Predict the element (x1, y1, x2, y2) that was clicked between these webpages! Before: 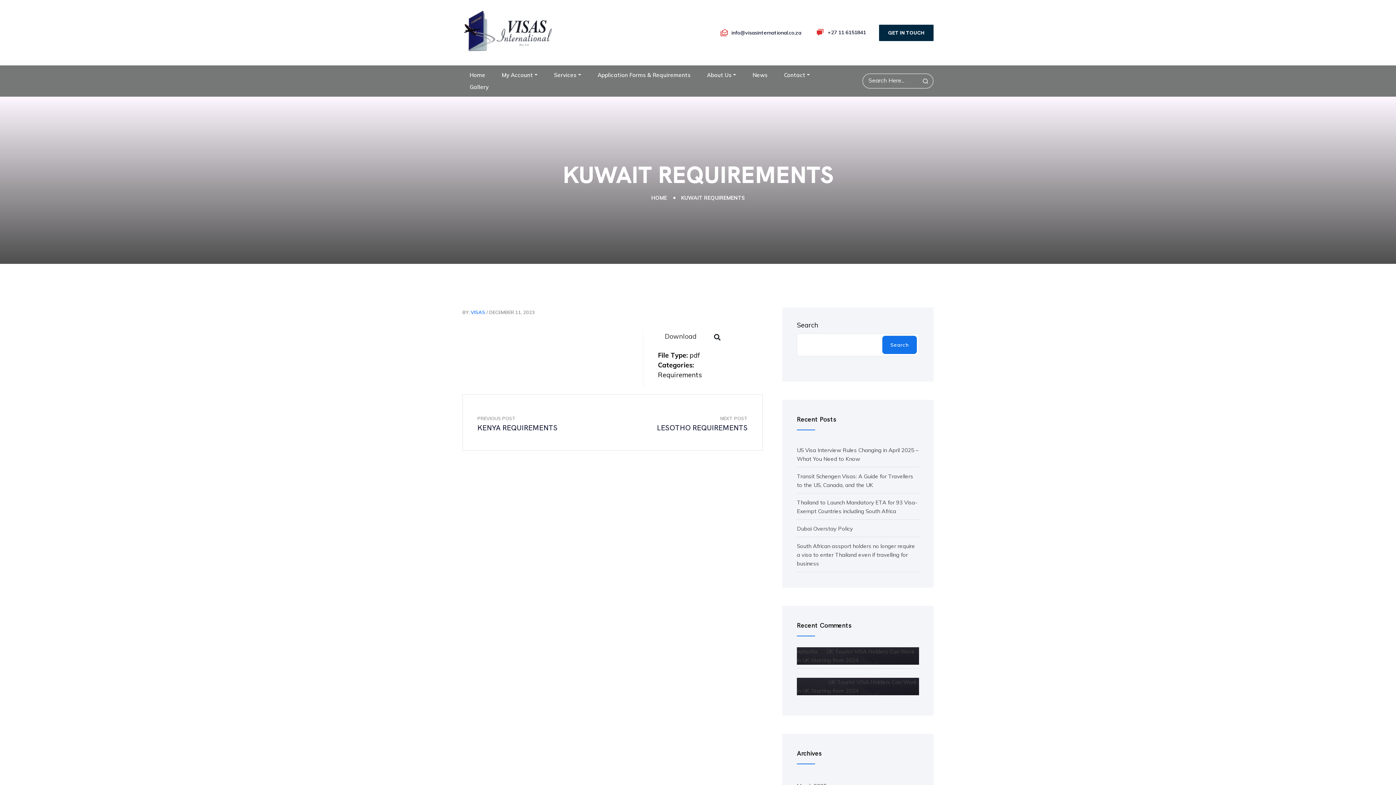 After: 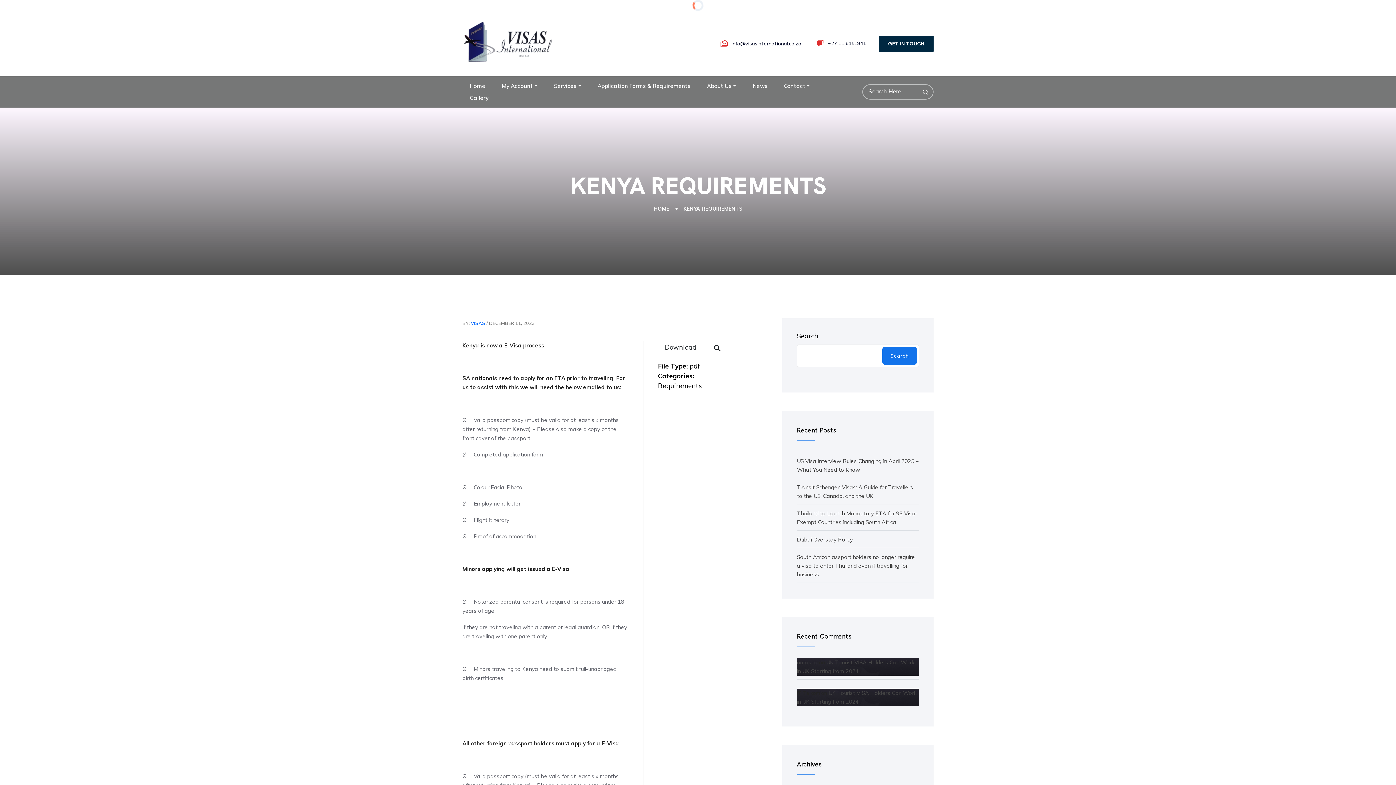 Action: label: PREVIOUS POST bbox: (477, 415, 516, 421)